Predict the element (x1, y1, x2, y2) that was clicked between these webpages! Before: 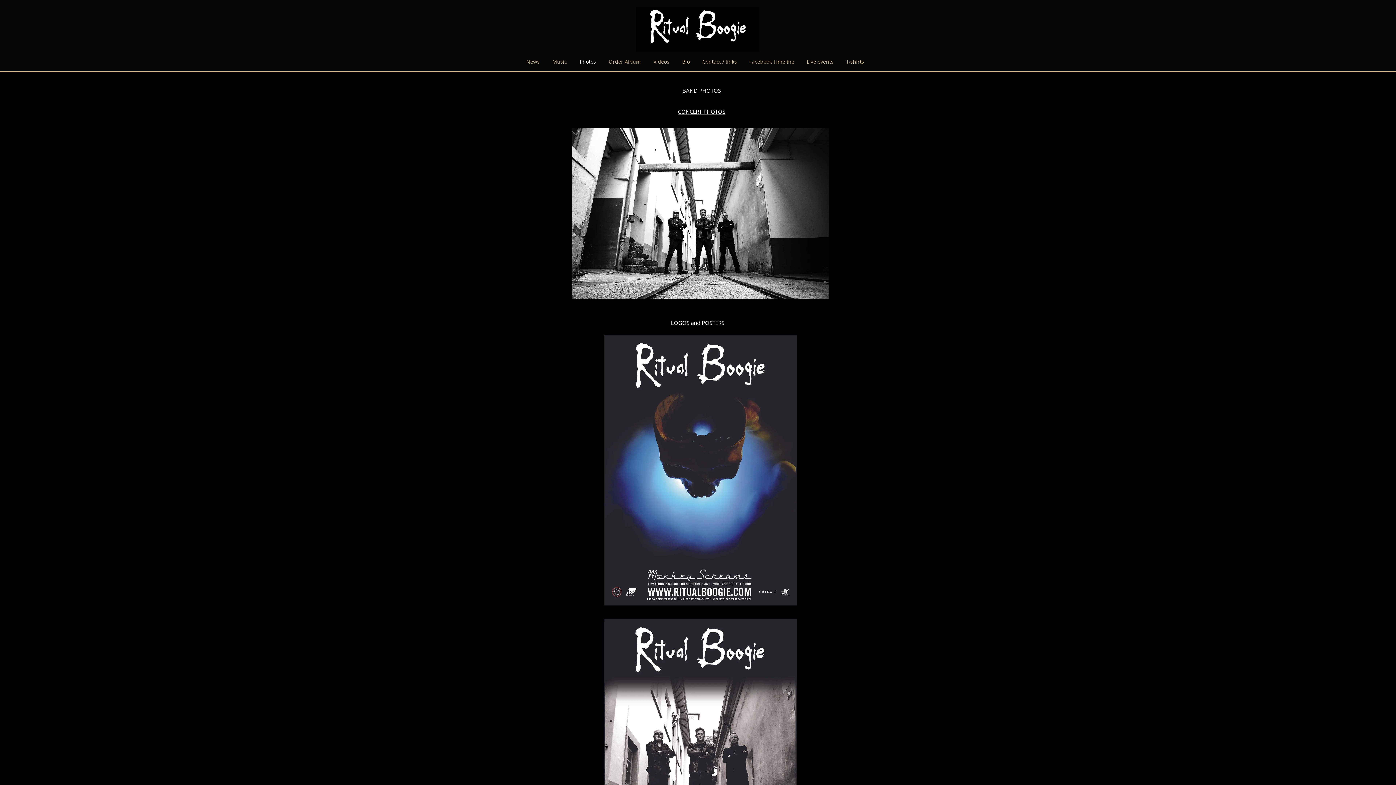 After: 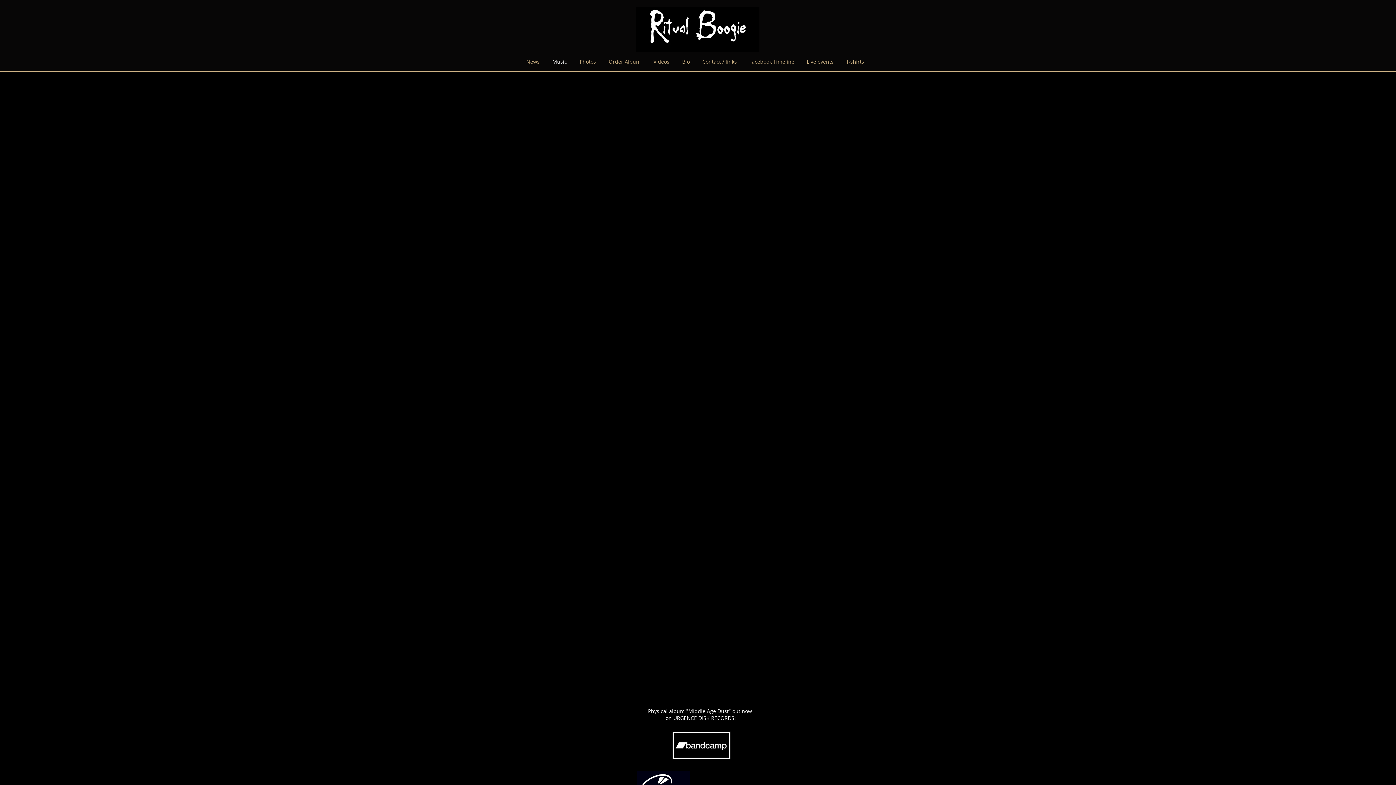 Action: bbox: (546, 51, 573, 72) label: Music